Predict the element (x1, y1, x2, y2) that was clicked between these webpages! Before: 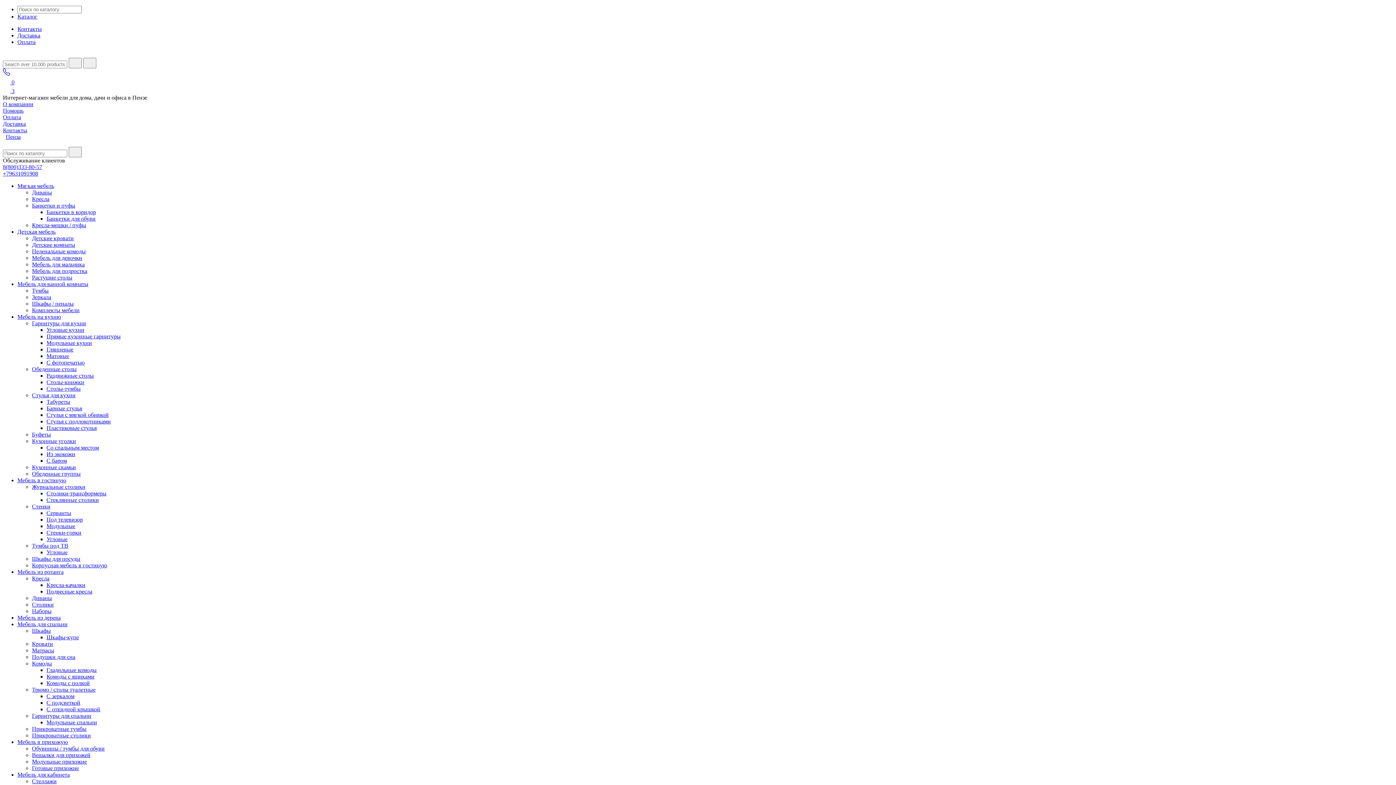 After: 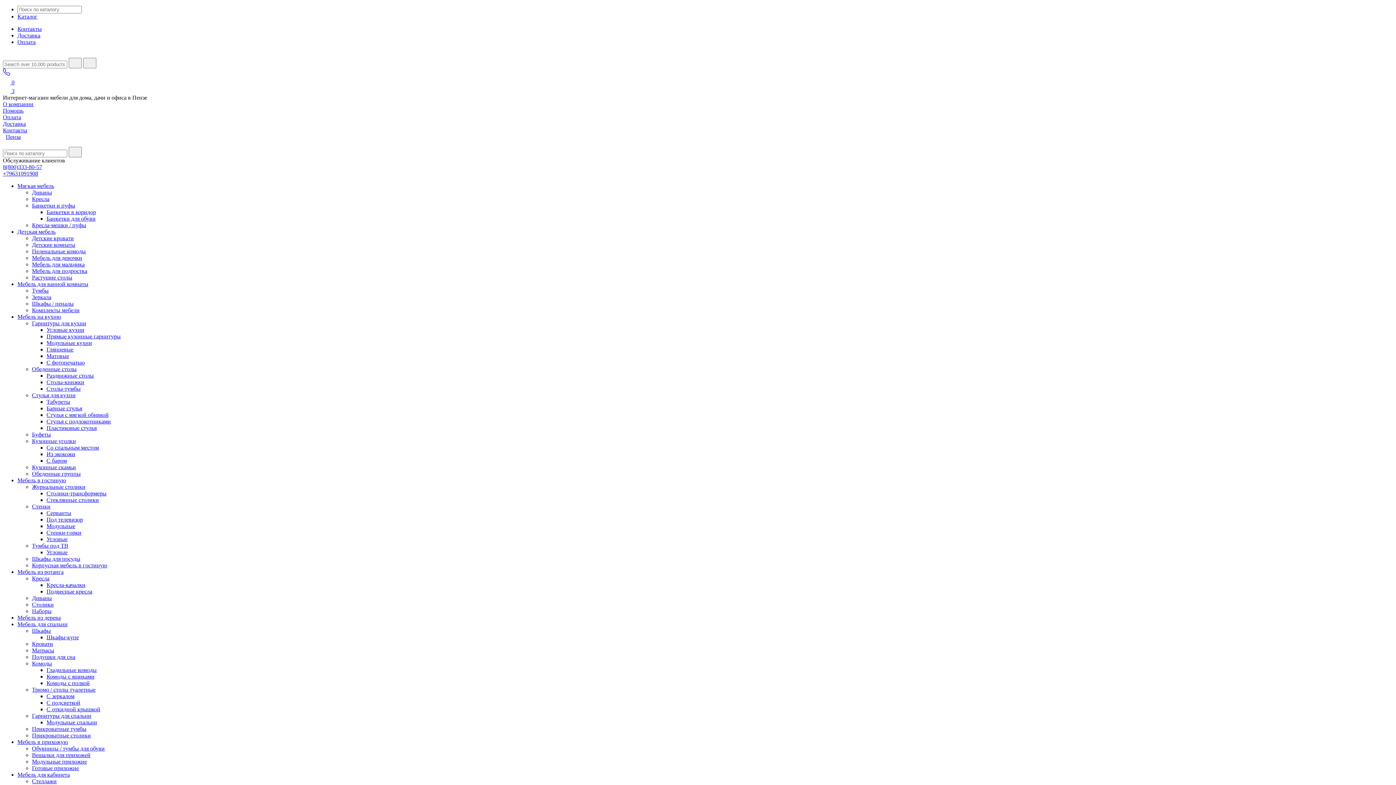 Action: bbox: (46, 457, 66, 464) label: С баром